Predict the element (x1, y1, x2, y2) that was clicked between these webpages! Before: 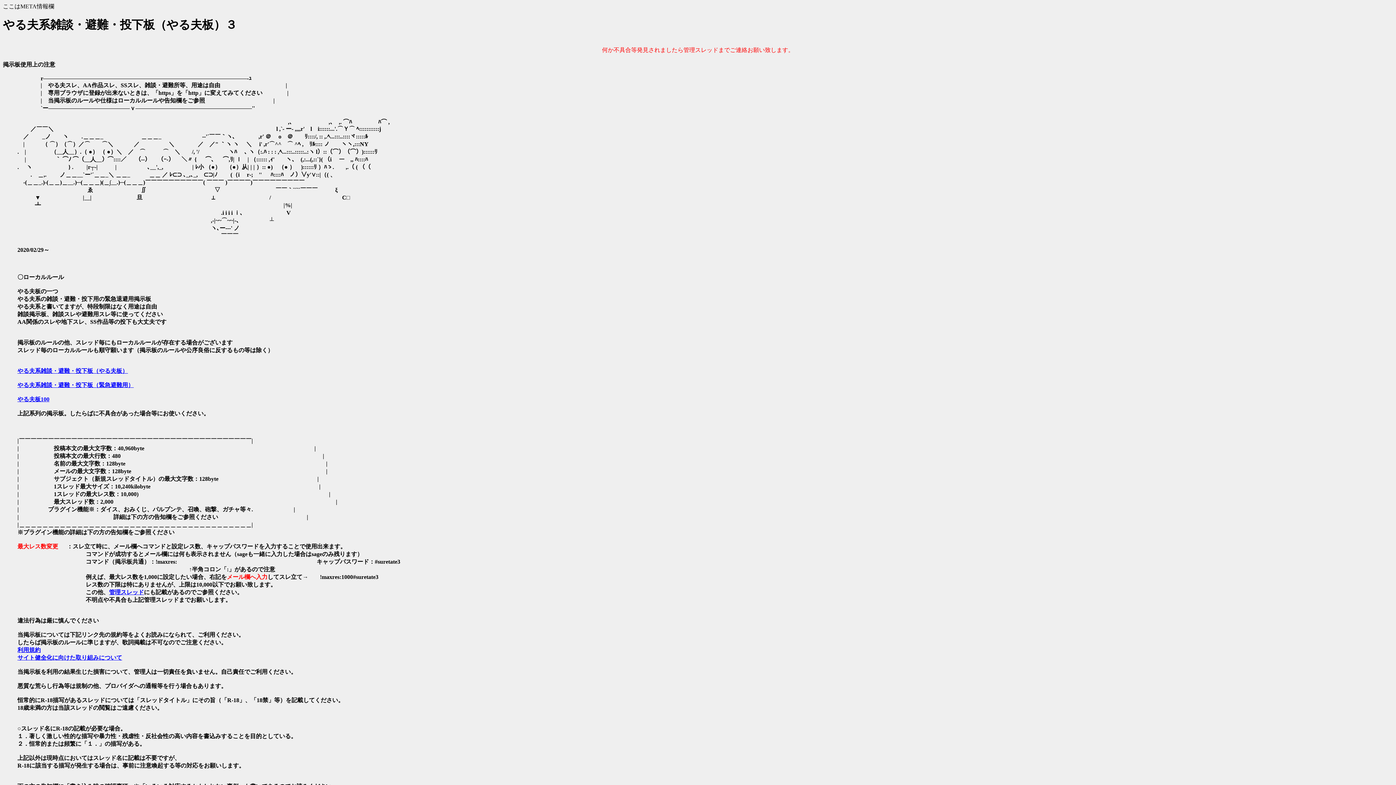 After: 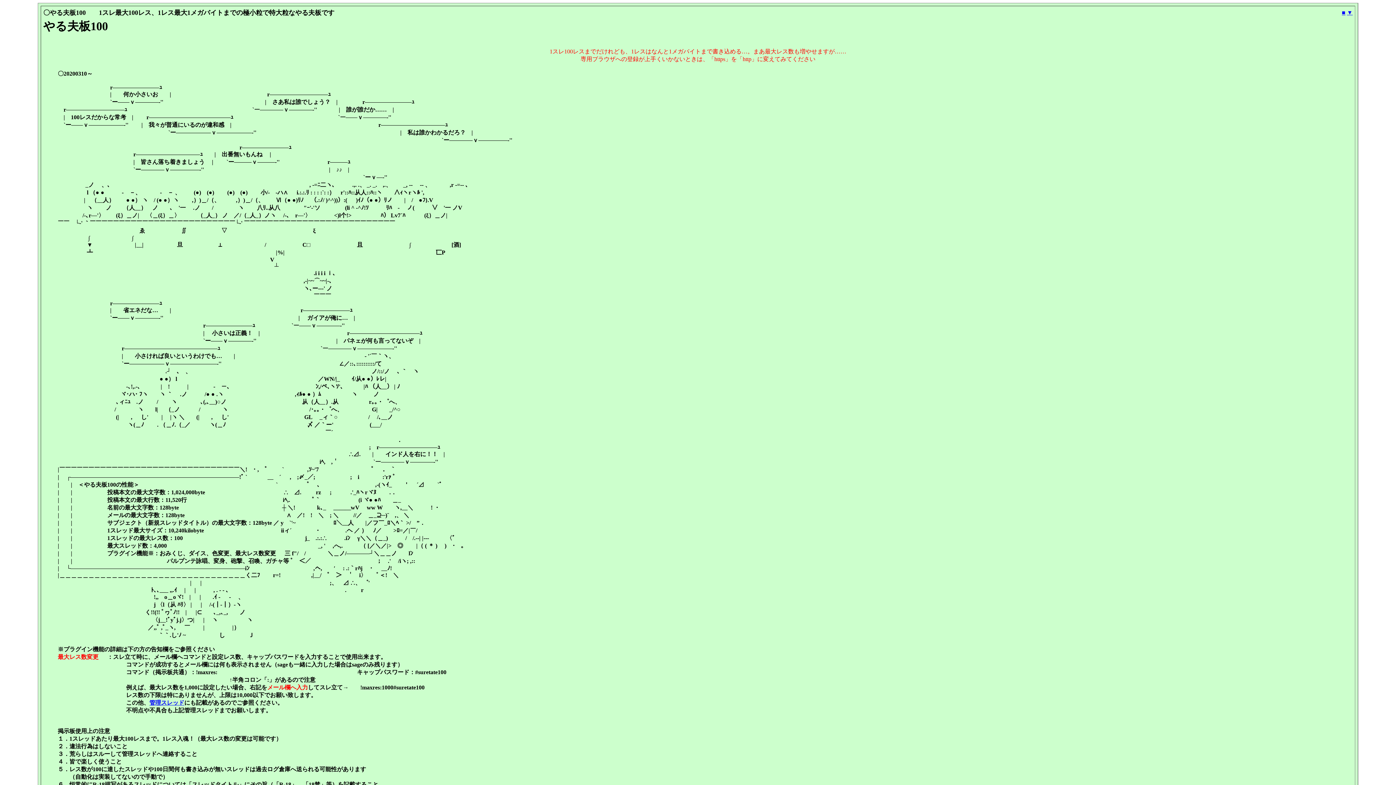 Action: label: やる夫板100 bbox: (17, 396, 49, 402)